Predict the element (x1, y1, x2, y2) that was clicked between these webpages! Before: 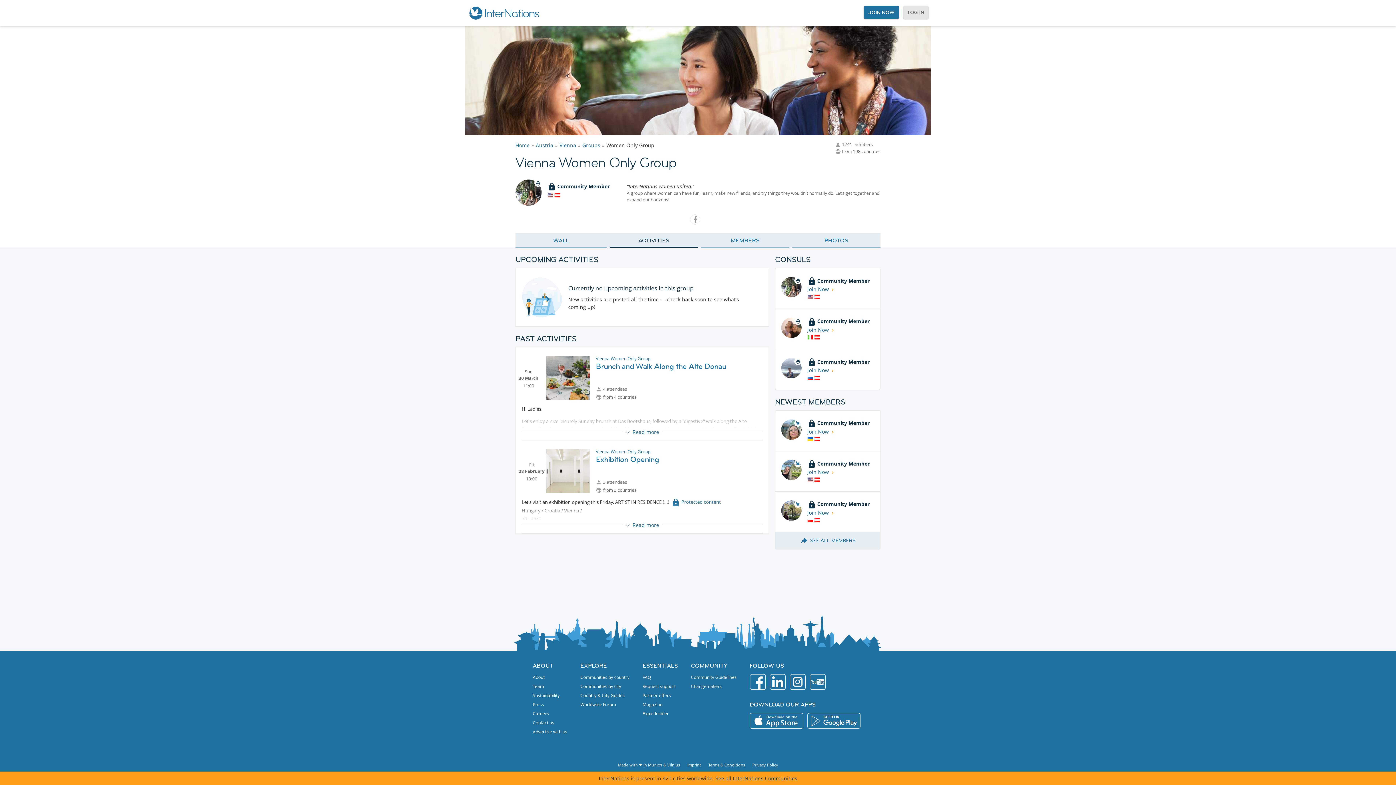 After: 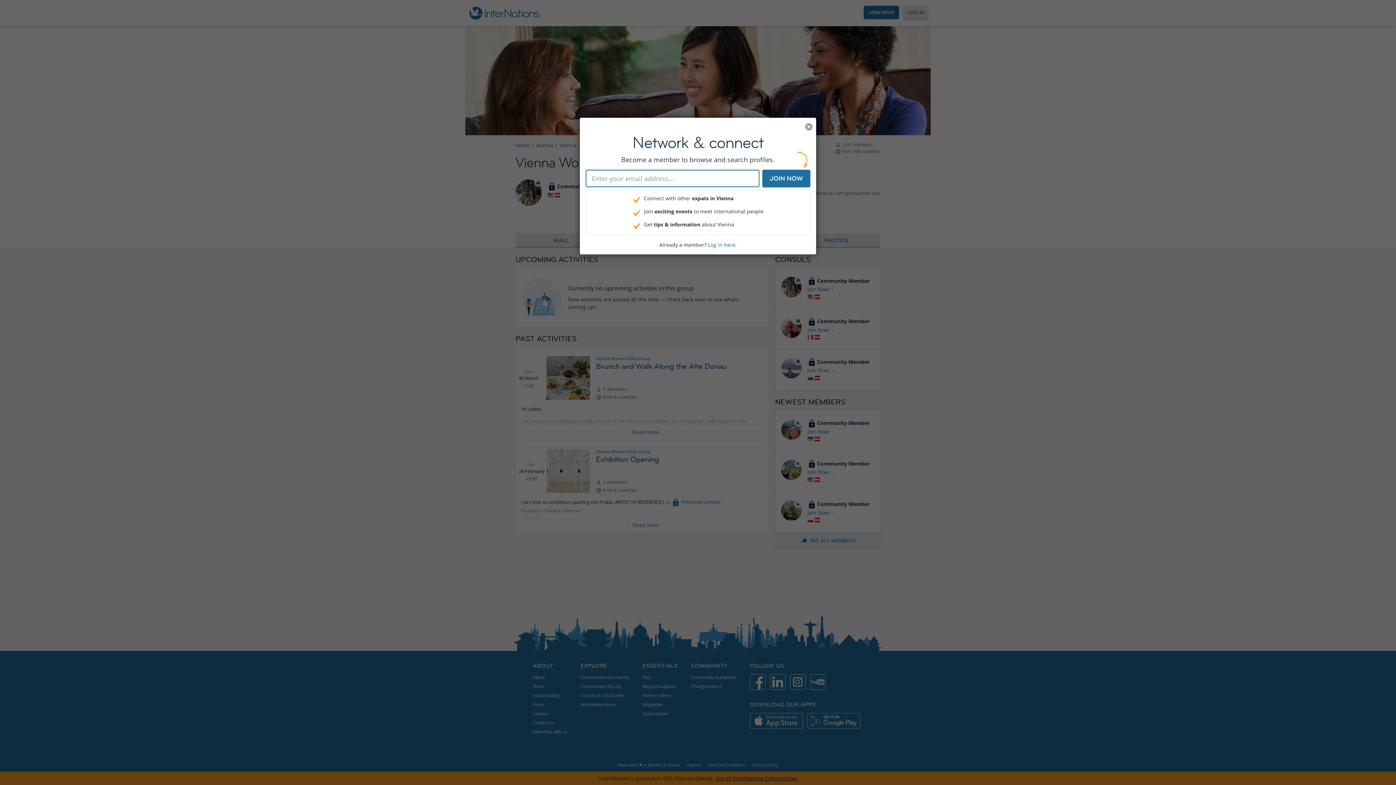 Action: label: Join Now bbox: (807, 509, 835, 516)